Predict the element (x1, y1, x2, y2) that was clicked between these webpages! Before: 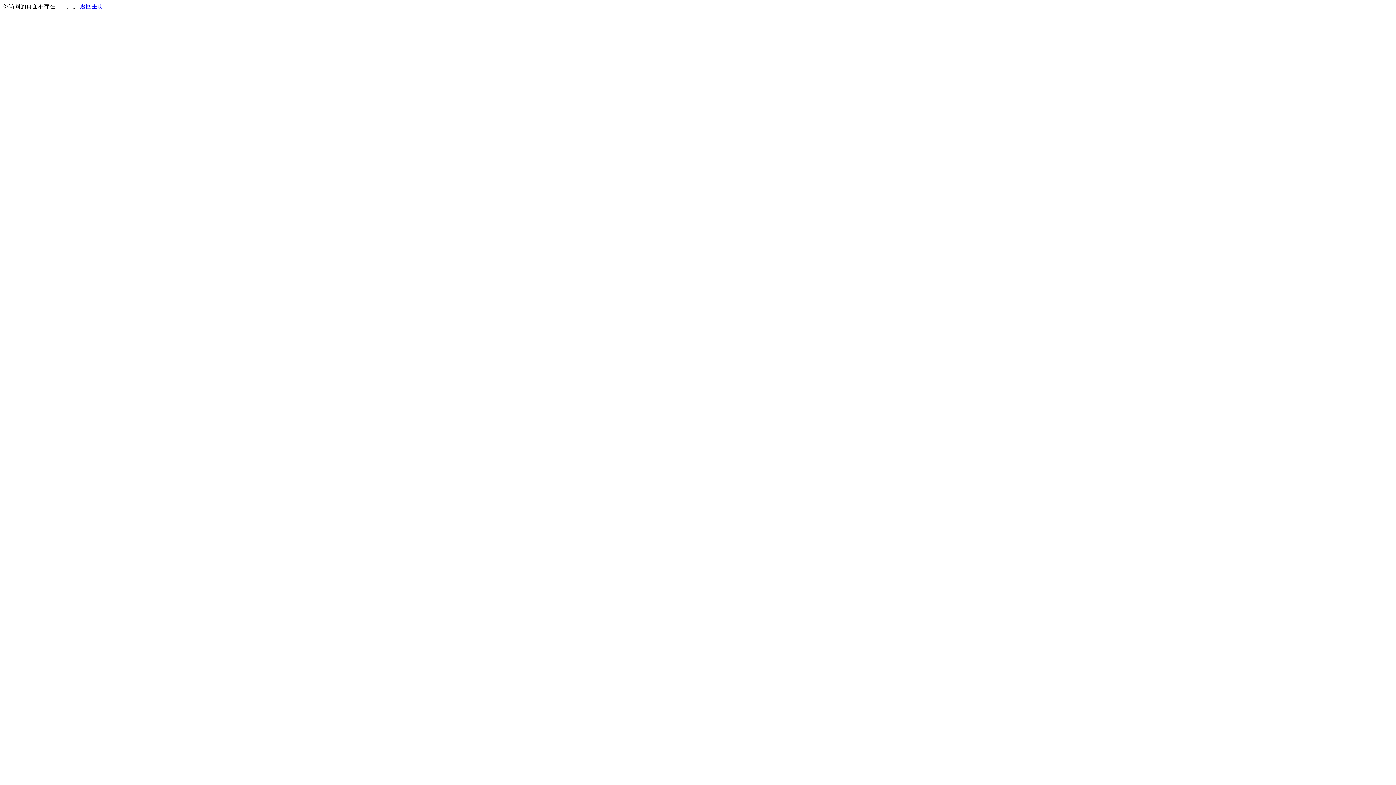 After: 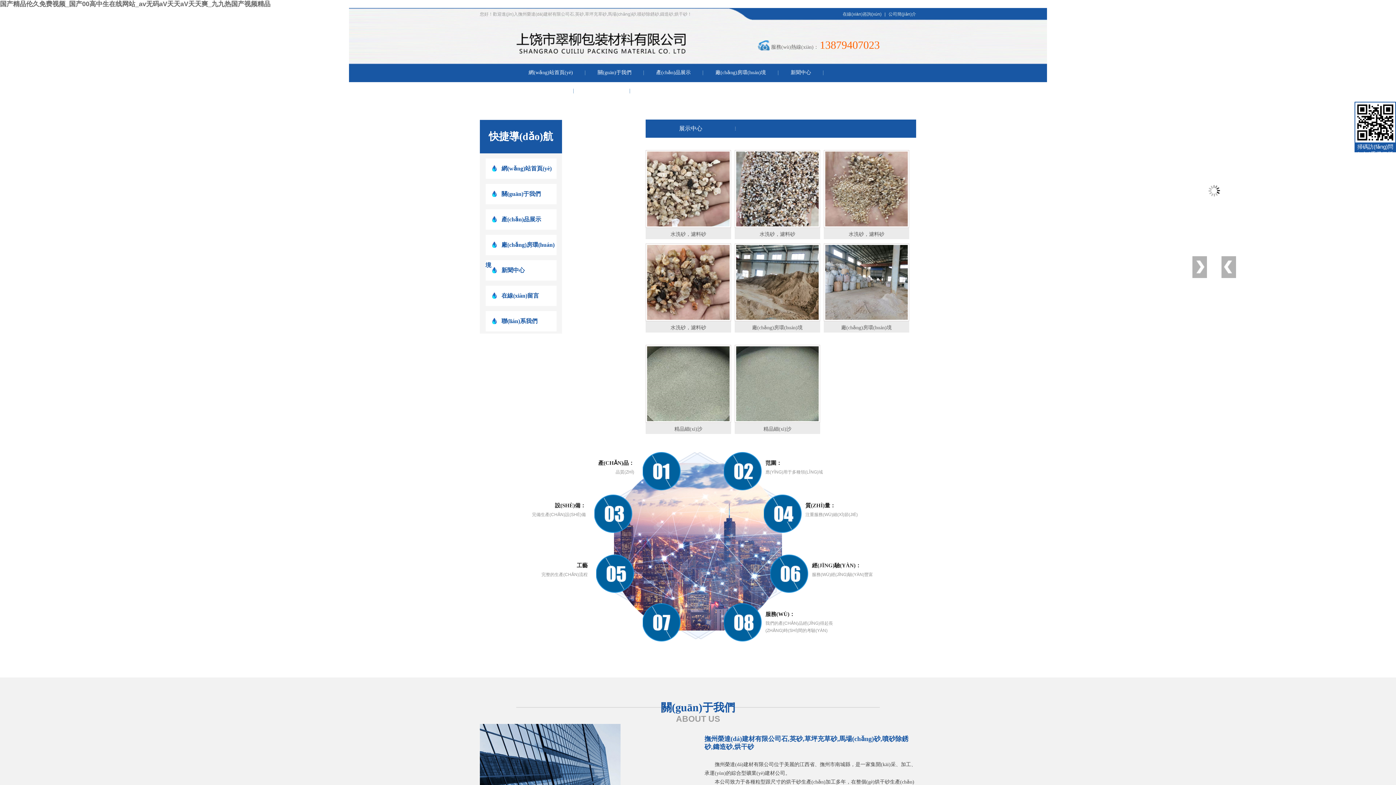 Action: label: 返回主页 bbox: (80, 3, 103, 9)